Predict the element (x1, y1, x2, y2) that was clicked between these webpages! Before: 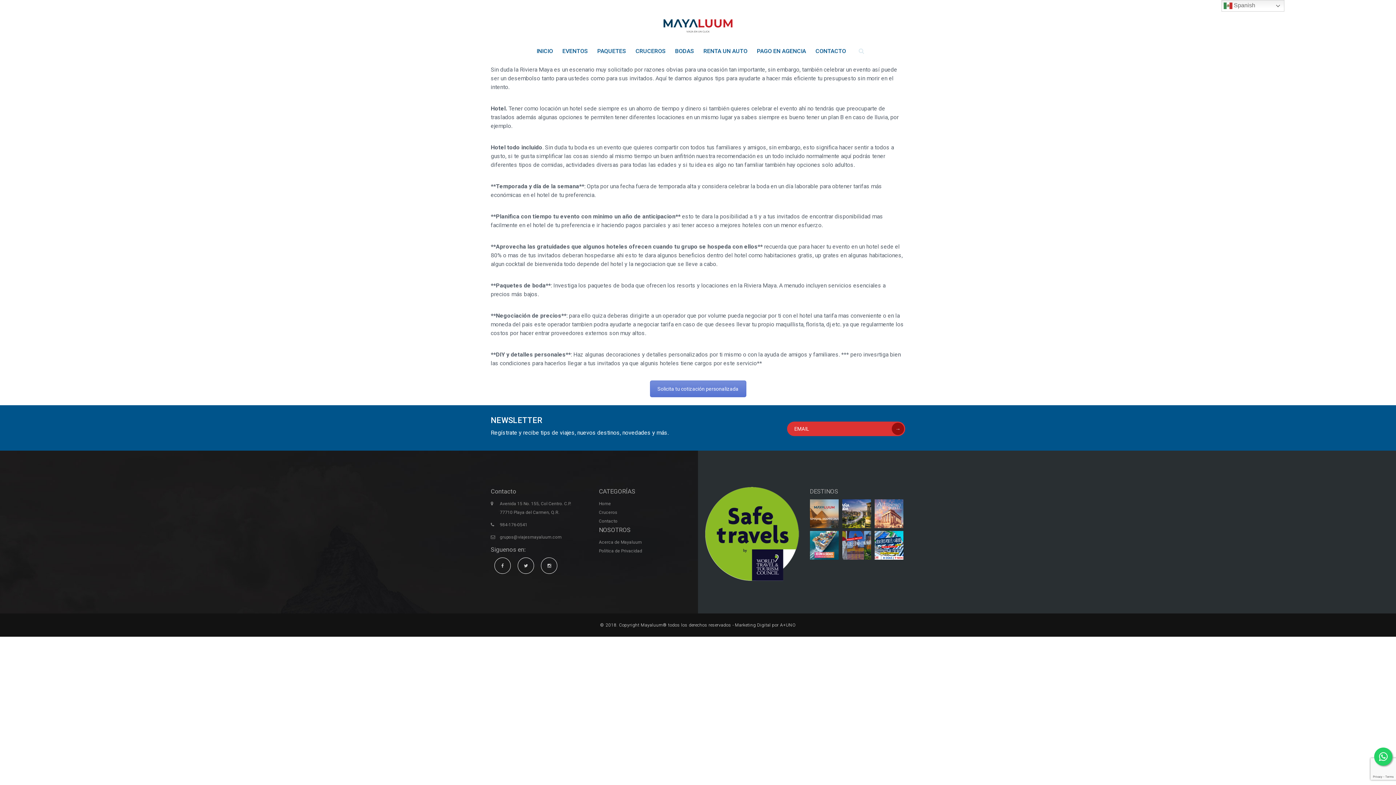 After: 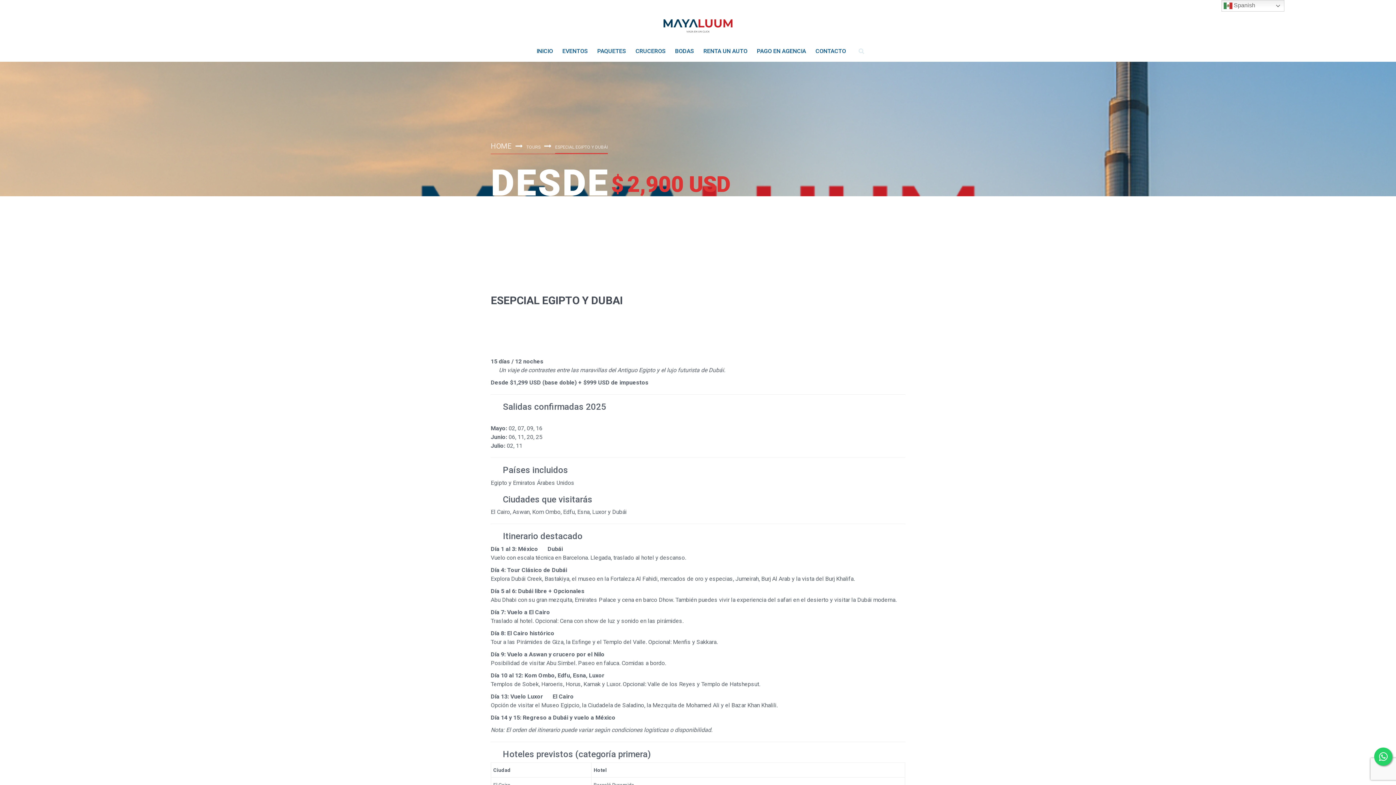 Action: bbox: (810, 499, 838, 528)